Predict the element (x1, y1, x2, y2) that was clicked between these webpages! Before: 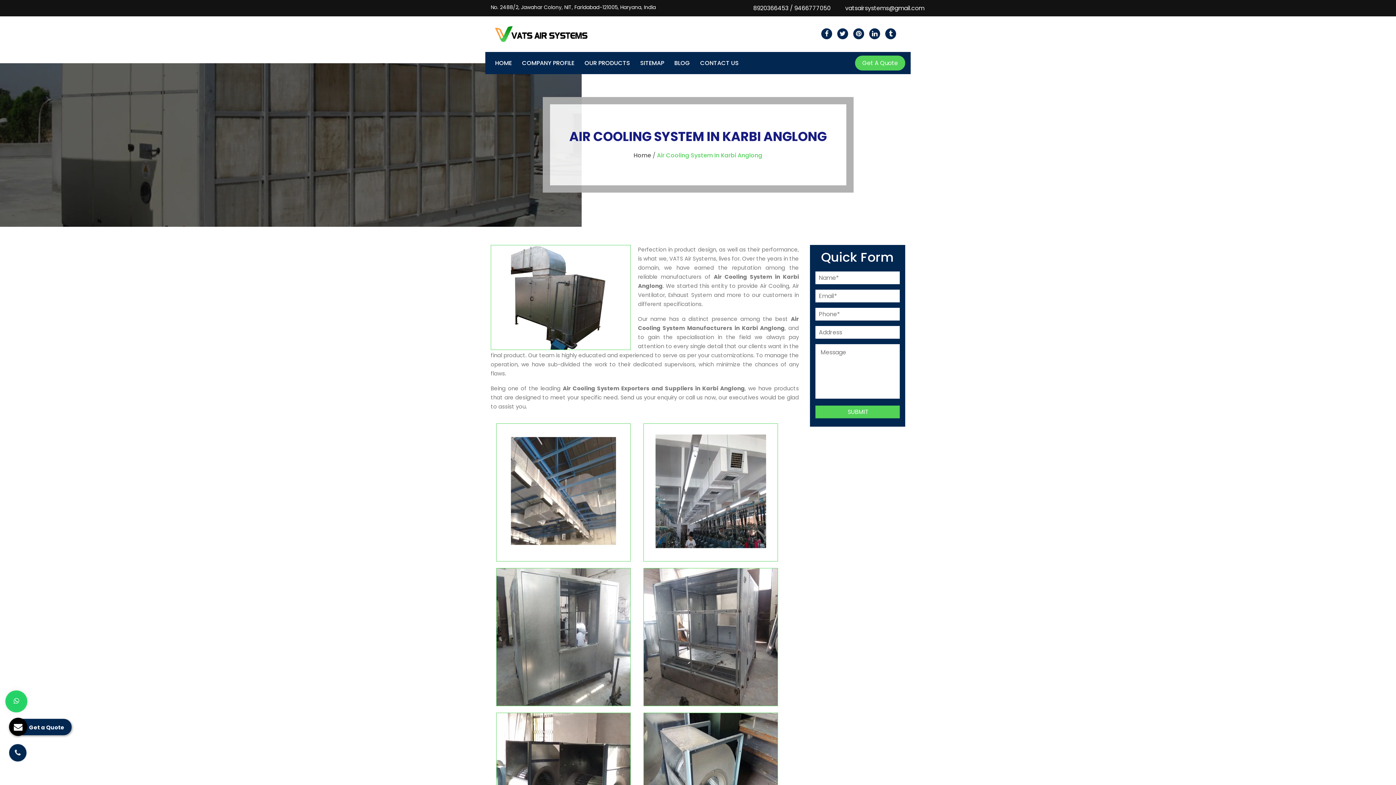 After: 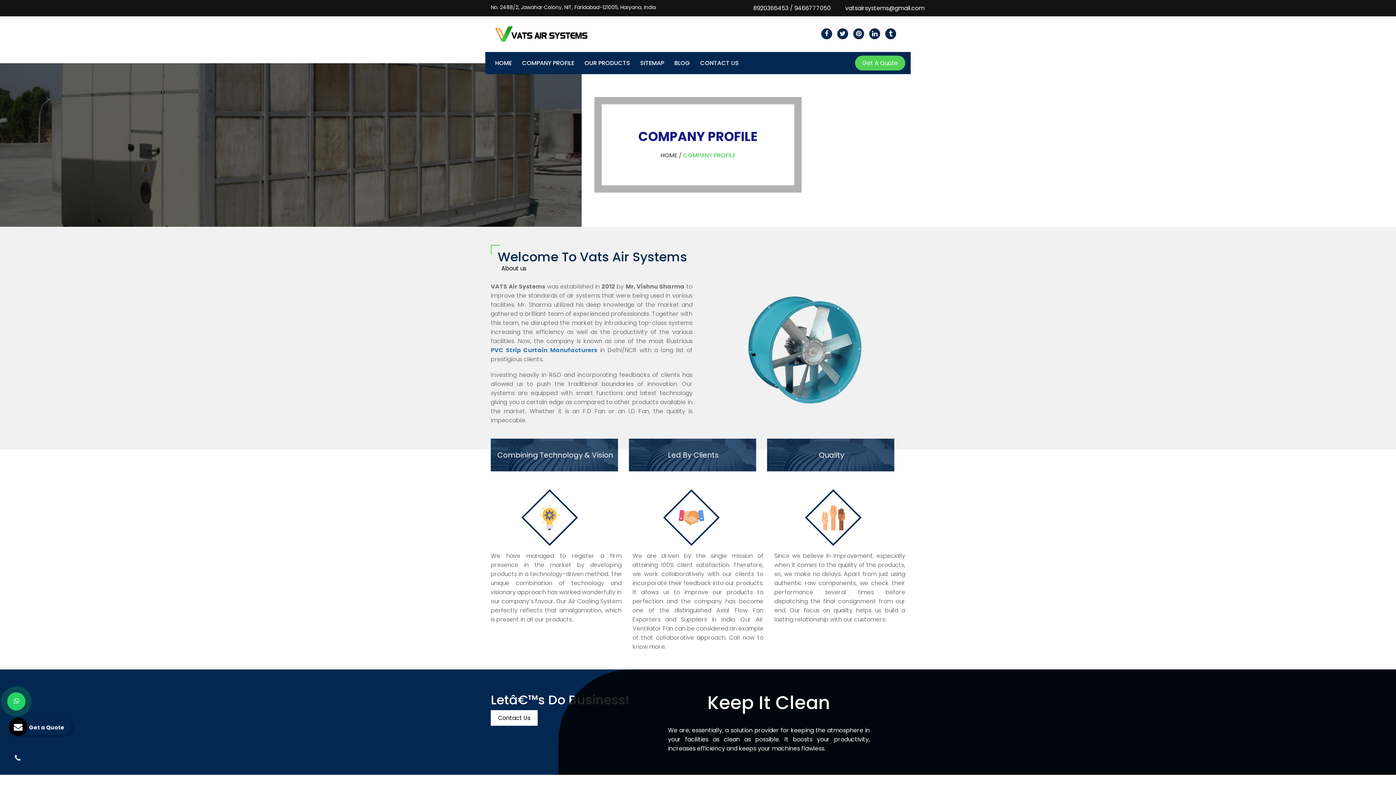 Action: label: COMPANY PROFILE bbox: (517, 55, 578, 70)